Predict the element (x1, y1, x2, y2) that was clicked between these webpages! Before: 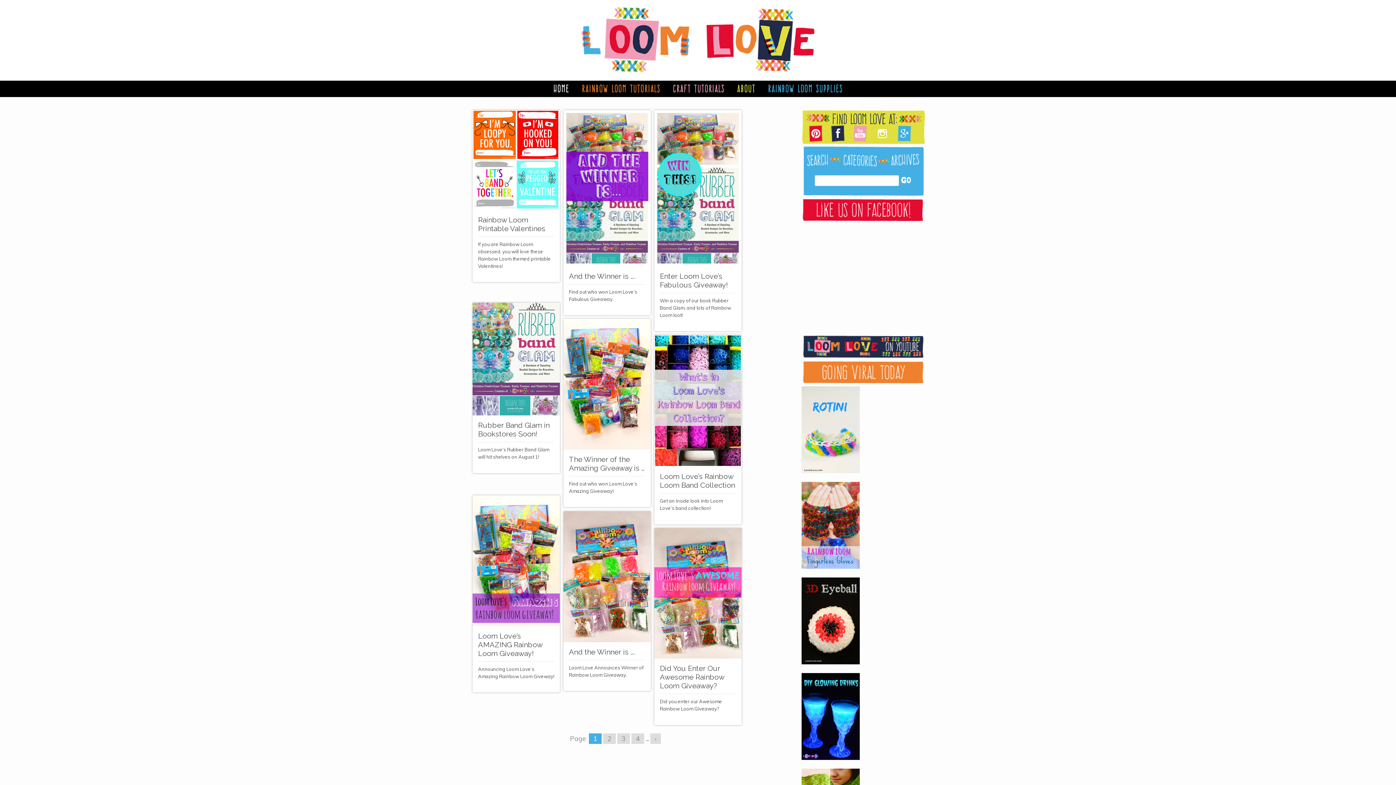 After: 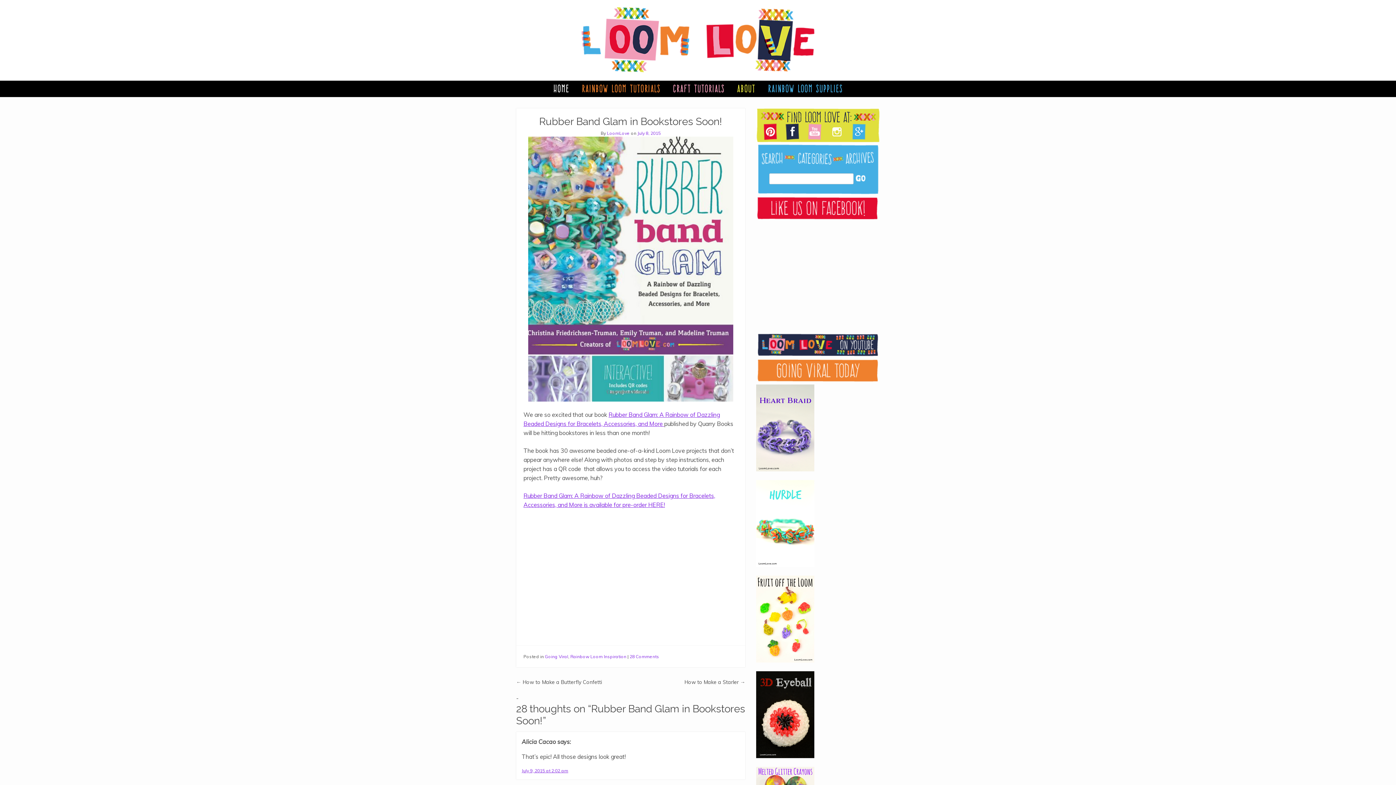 Action: bbox: (472, 302, 560, 473) label: Rubber Band Glam in Bookstores Soon!

Loom Love’s Rubber Band Glam will hit shelves on August 1!